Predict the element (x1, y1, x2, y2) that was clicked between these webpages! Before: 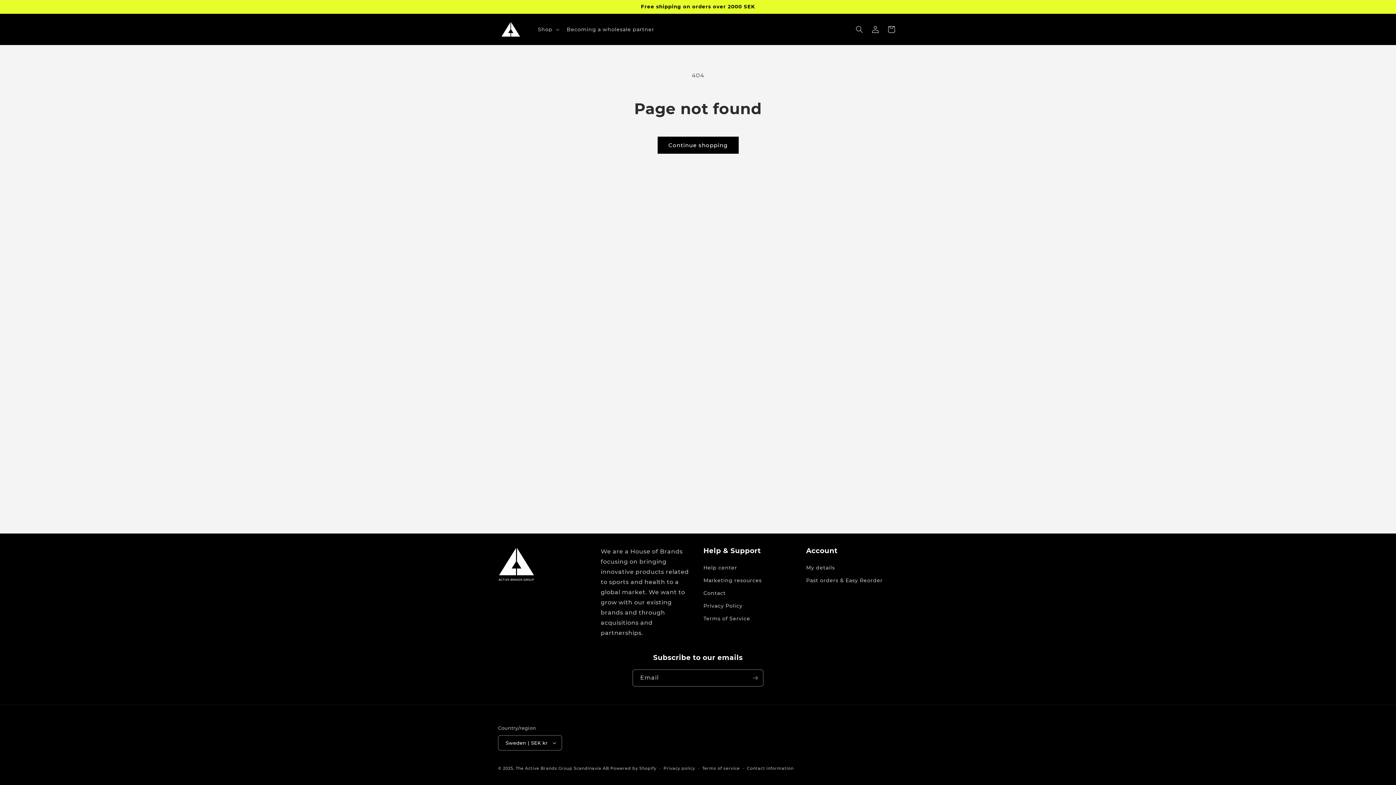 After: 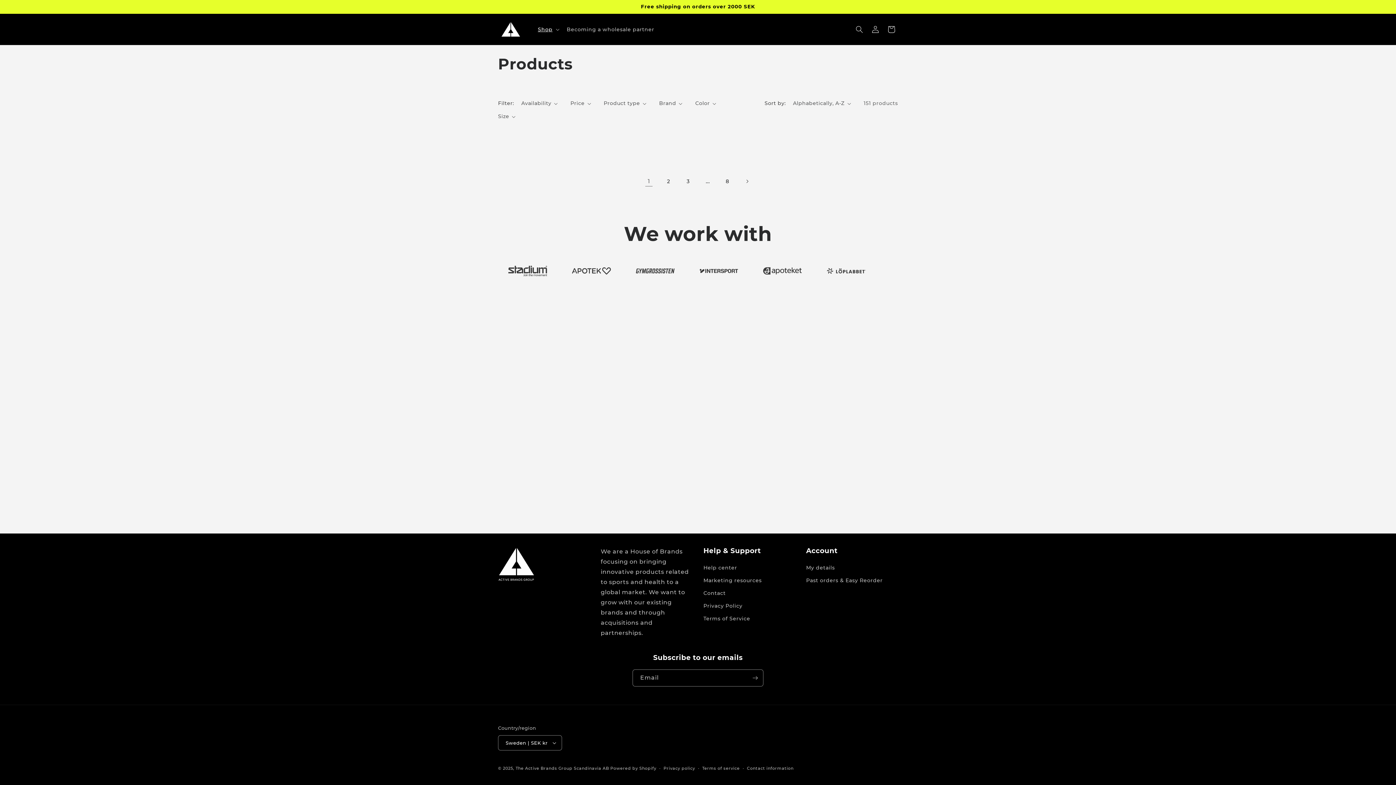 Action: bbox: (657, 136, 738, 153) label: Continue shopping